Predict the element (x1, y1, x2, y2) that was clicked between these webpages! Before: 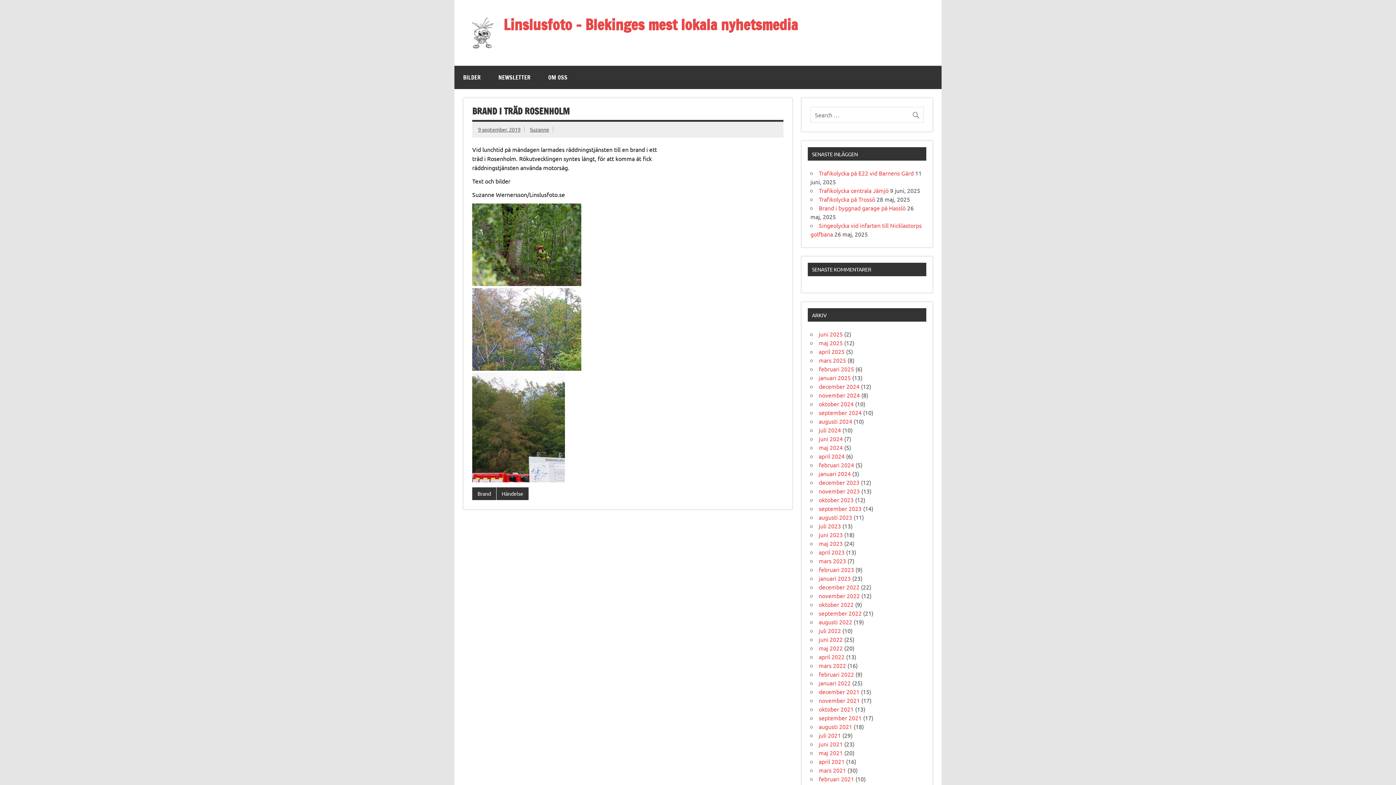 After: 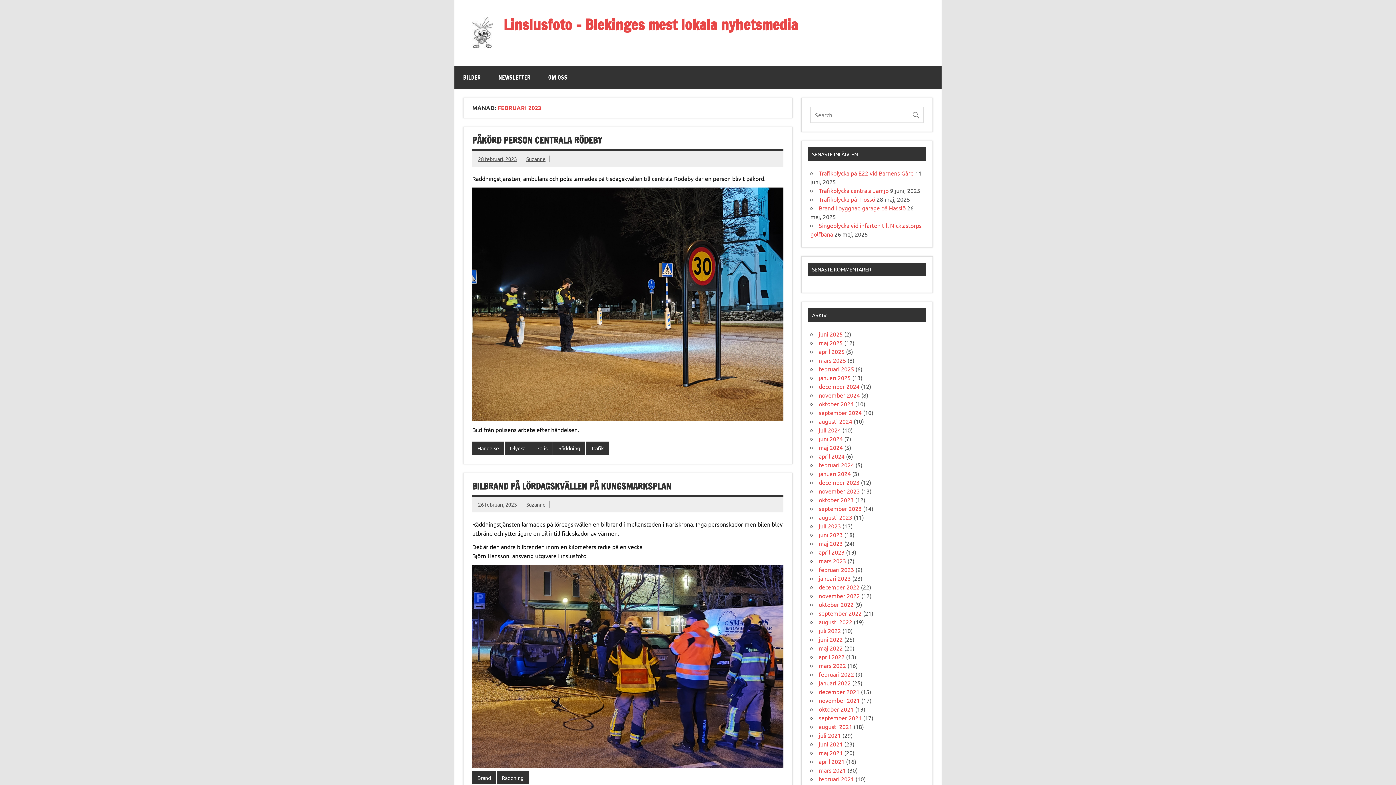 Action: bbox: (819, 566, 854, 573) label: februari 2023